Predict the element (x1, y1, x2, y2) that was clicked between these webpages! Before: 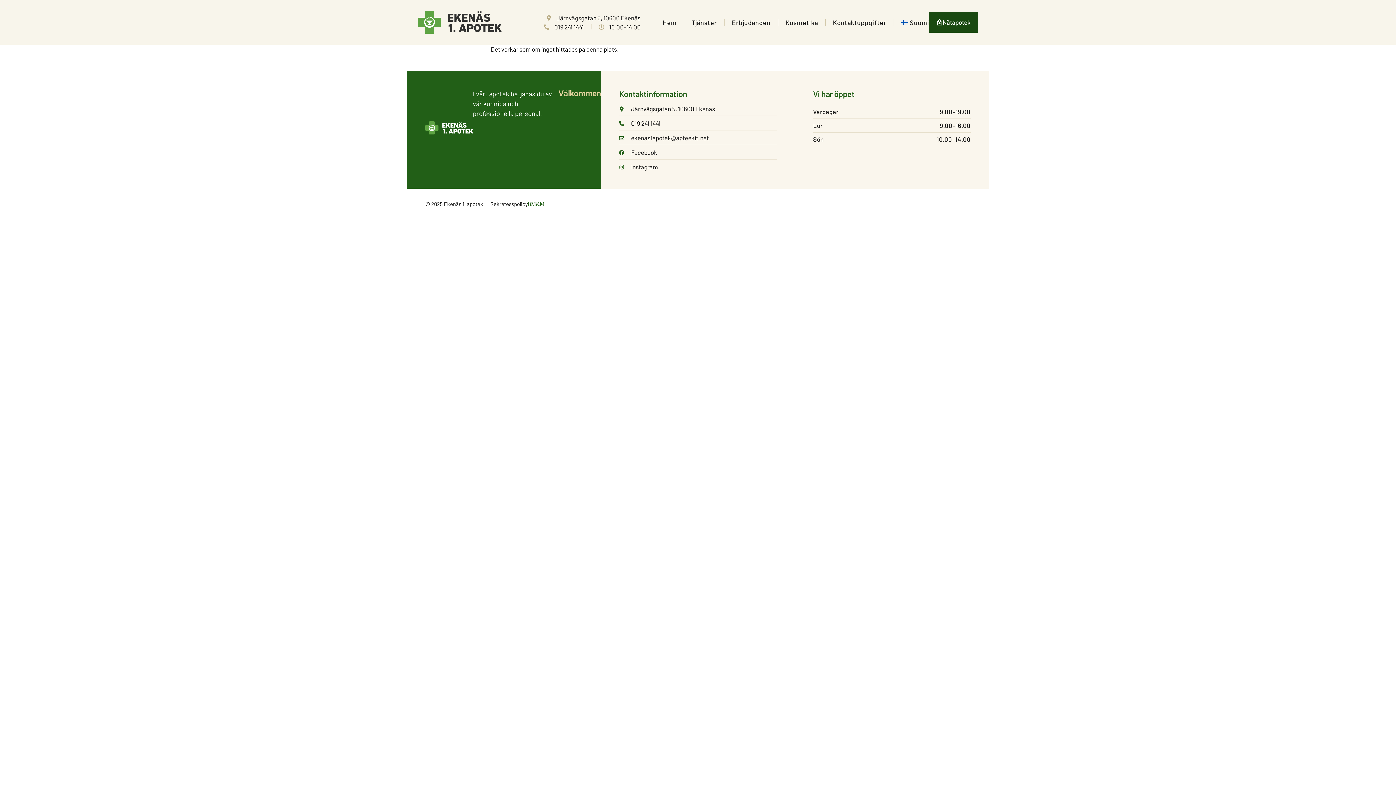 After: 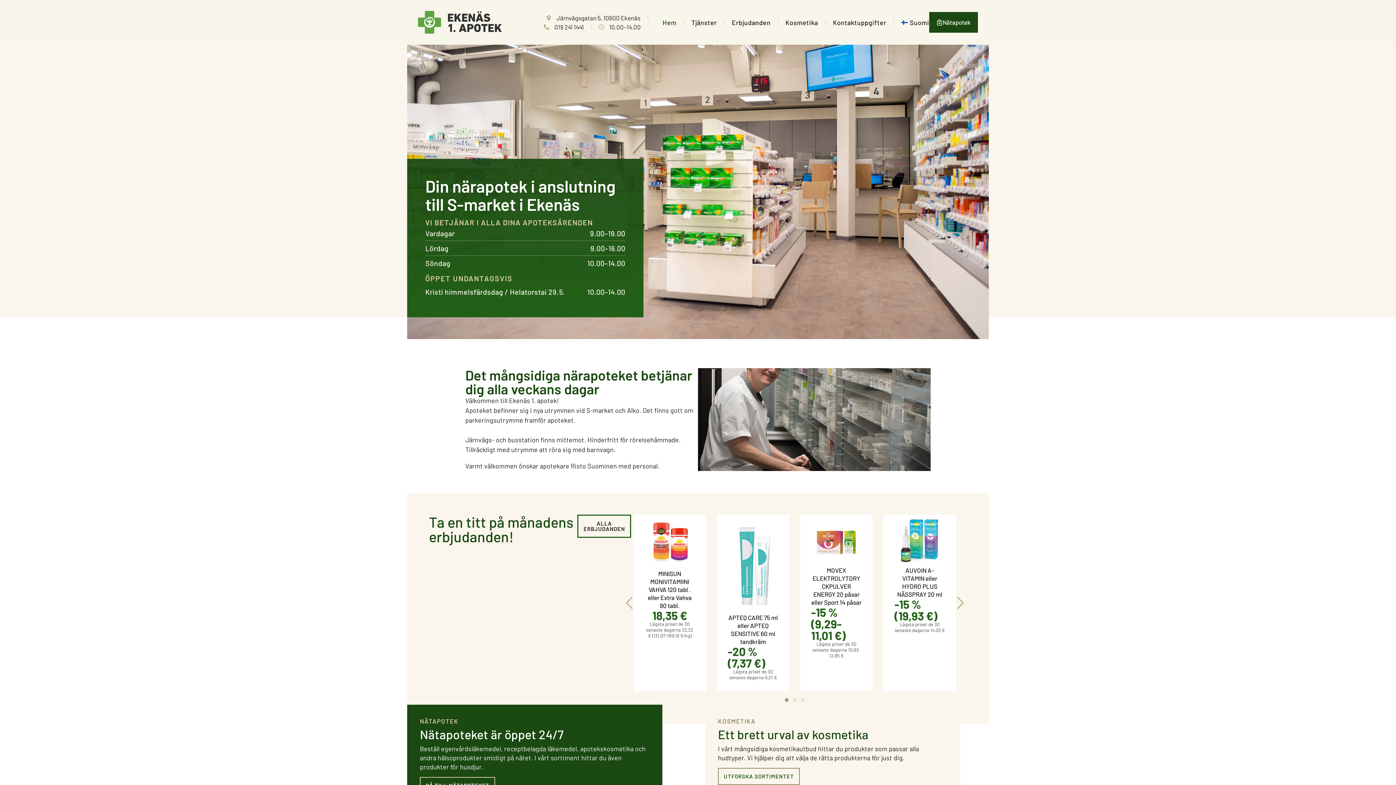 Action: label: Hem bbox: (662, 18, 676, 26)